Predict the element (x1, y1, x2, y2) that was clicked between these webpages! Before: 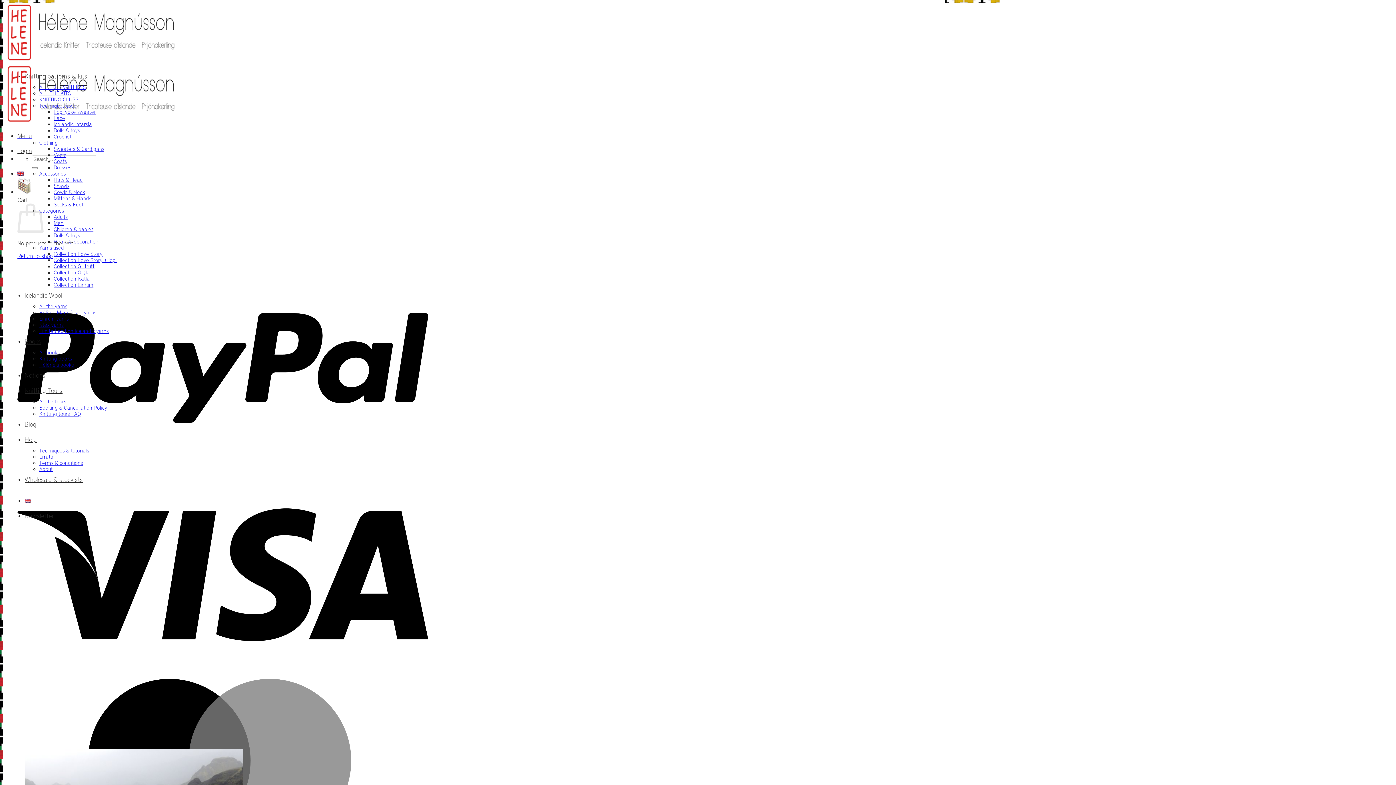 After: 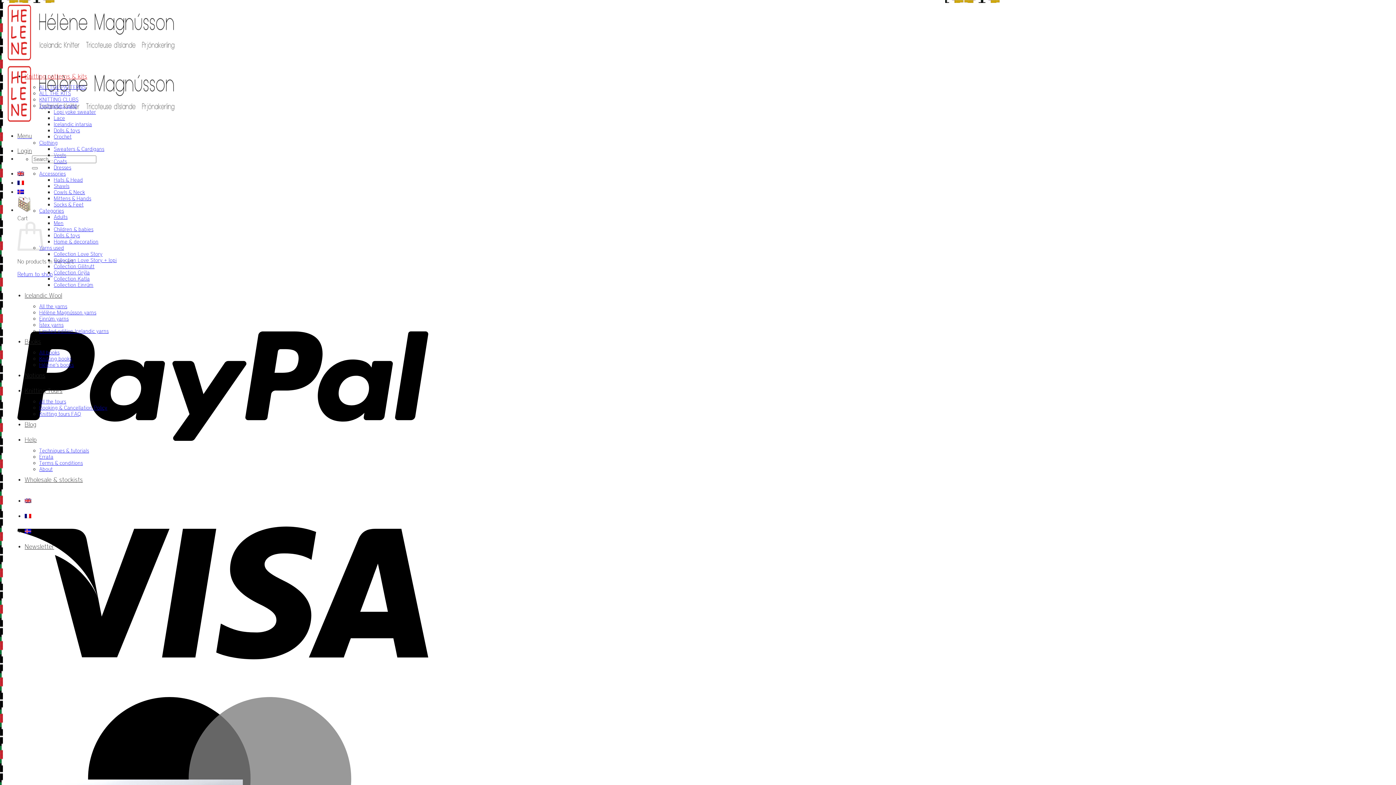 Action: label: Coats bbox: (53, 158, 66, 164)